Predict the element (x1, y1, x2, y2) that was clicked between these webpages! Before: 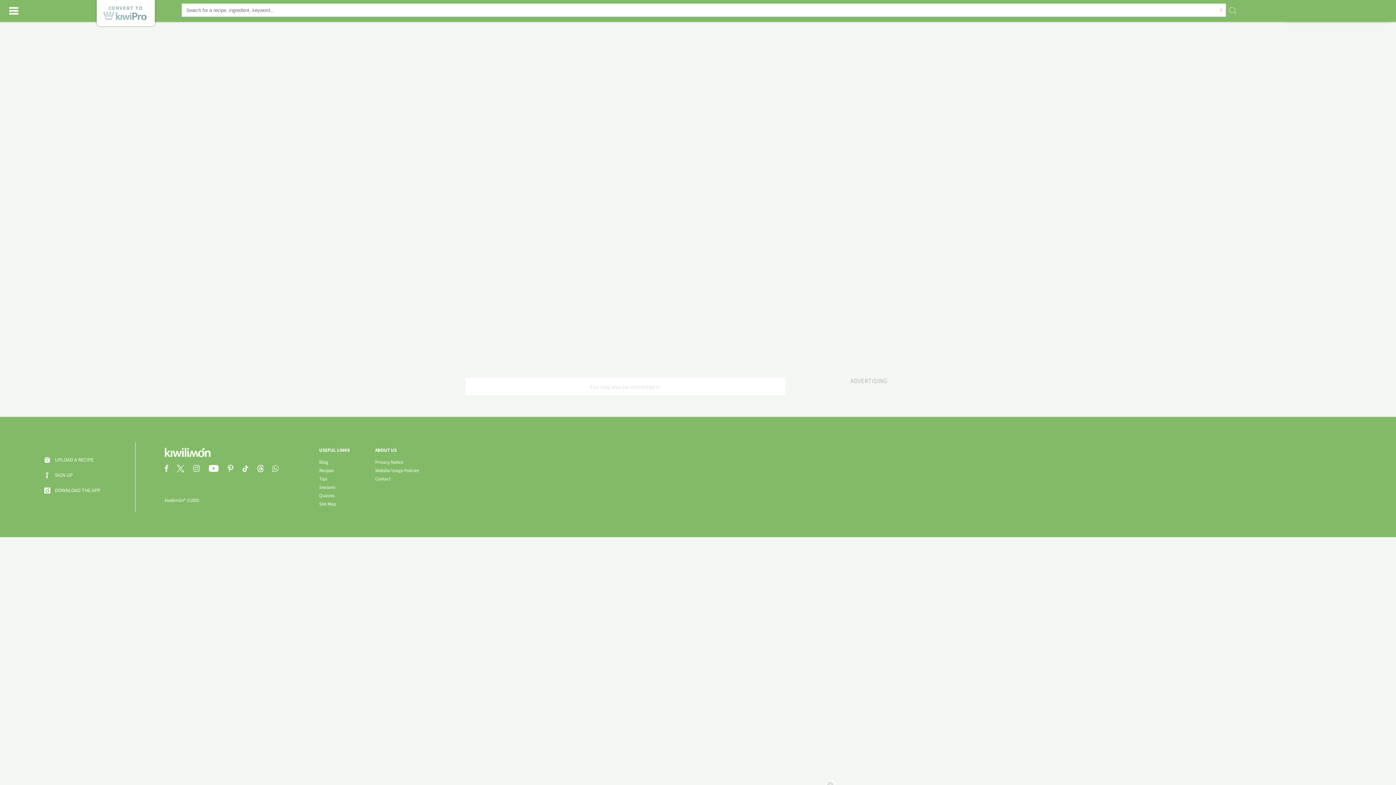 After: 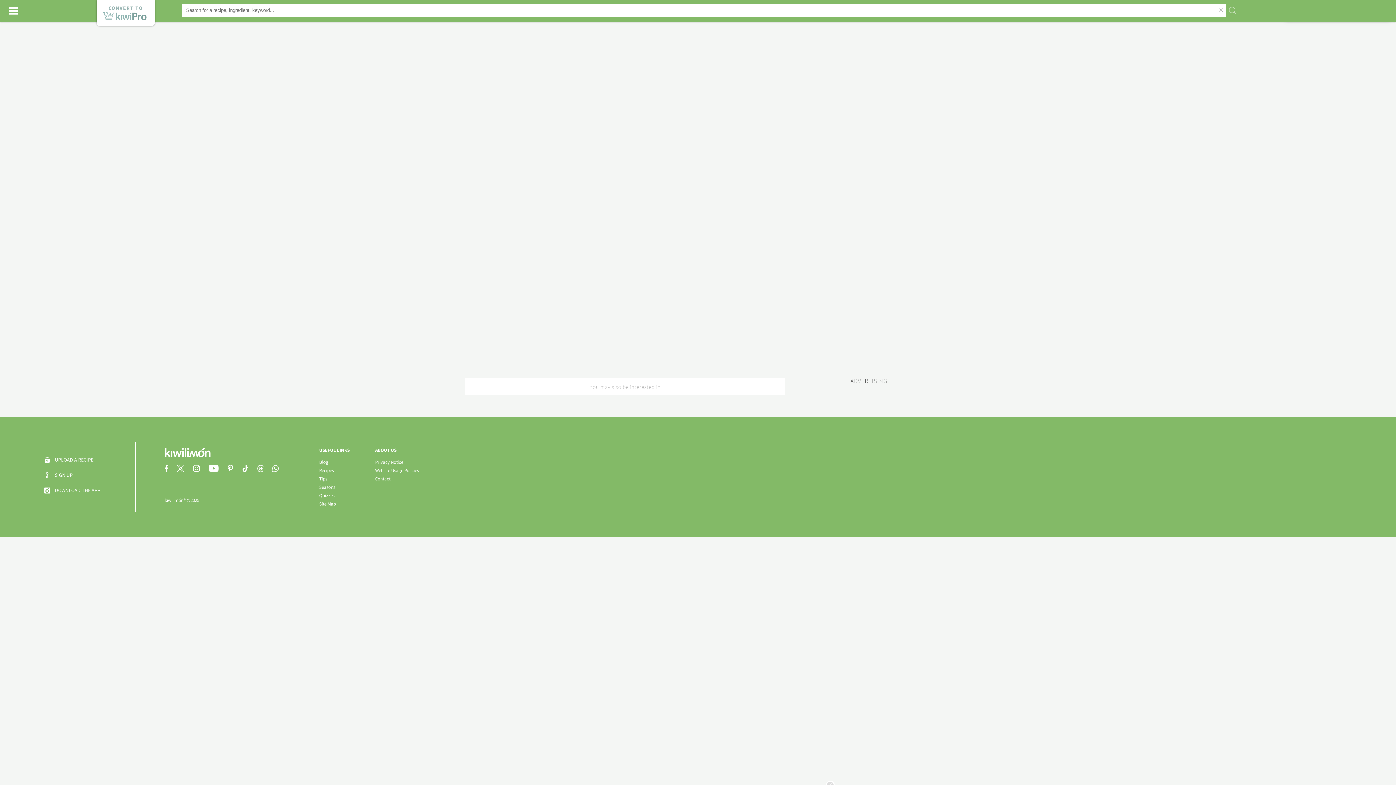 Action: bbox: (227, 467, 240, 473)